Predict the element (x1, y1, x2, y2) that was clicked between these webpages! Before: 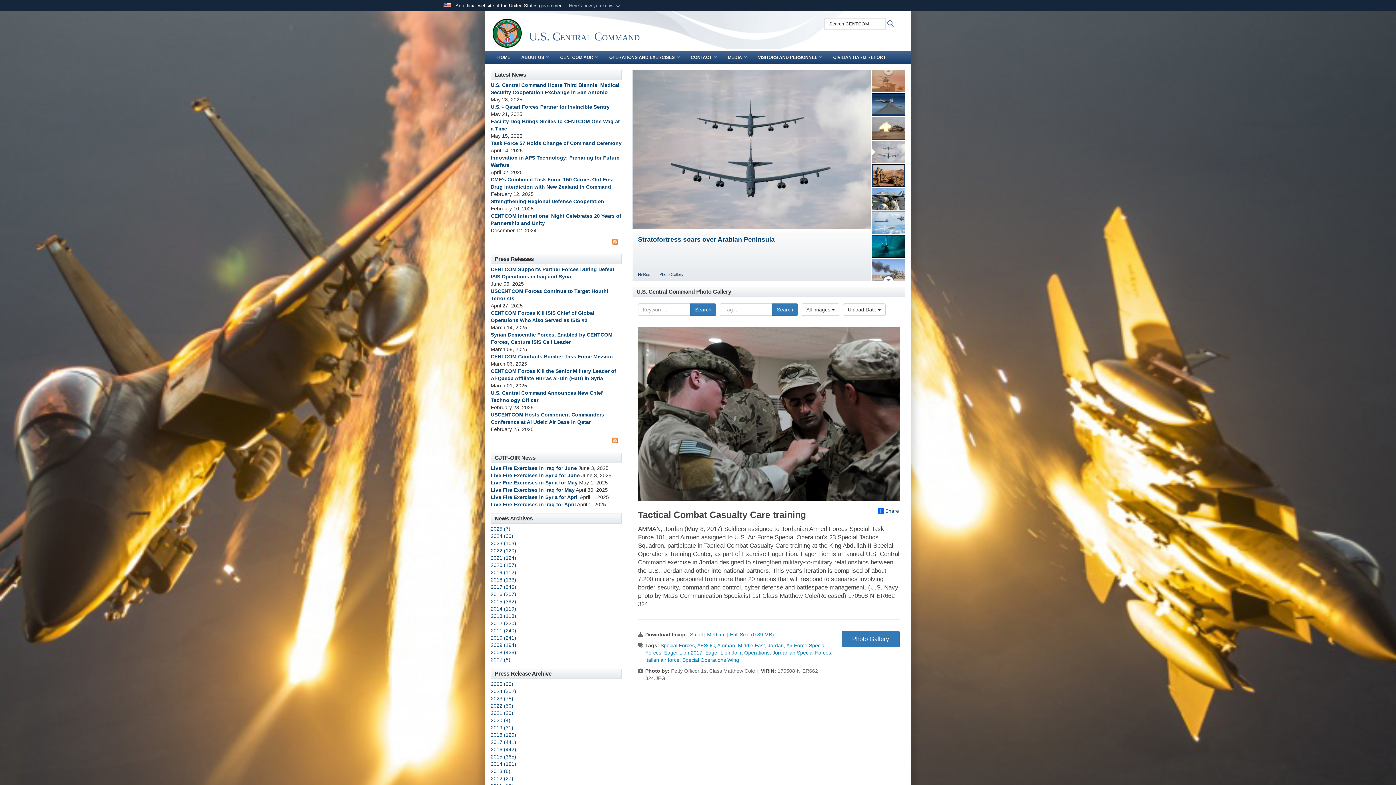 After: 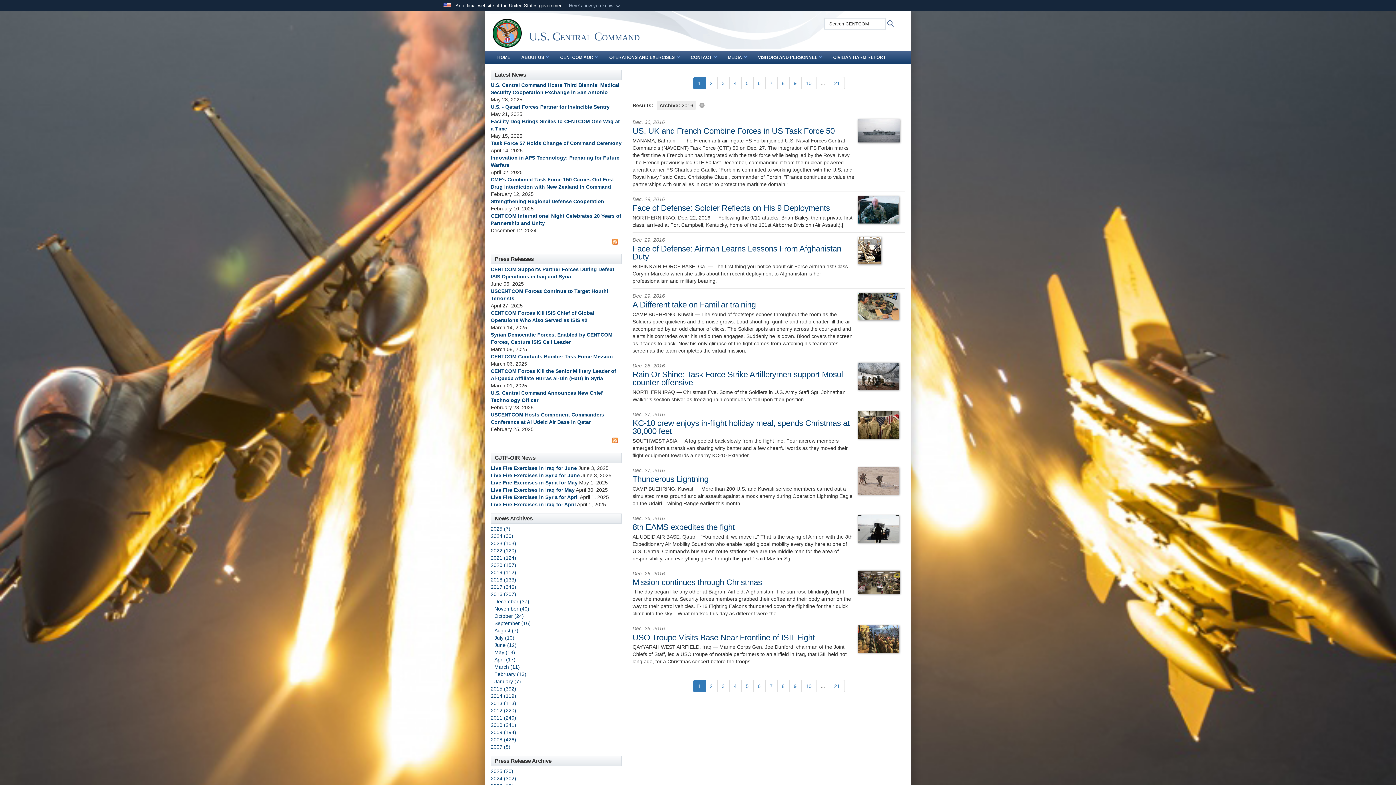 Action: label: 2016 (207) bbox: (490, 591, 516, 597)